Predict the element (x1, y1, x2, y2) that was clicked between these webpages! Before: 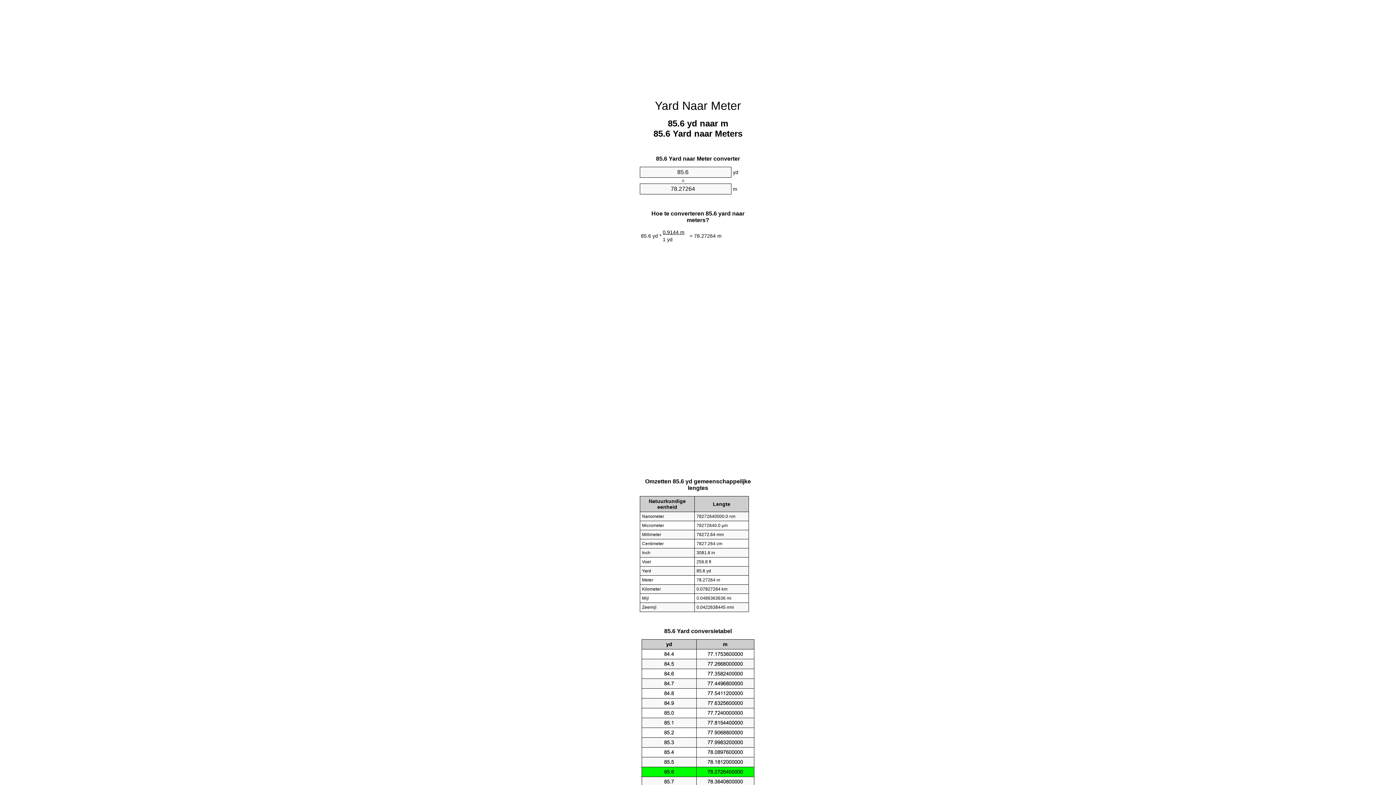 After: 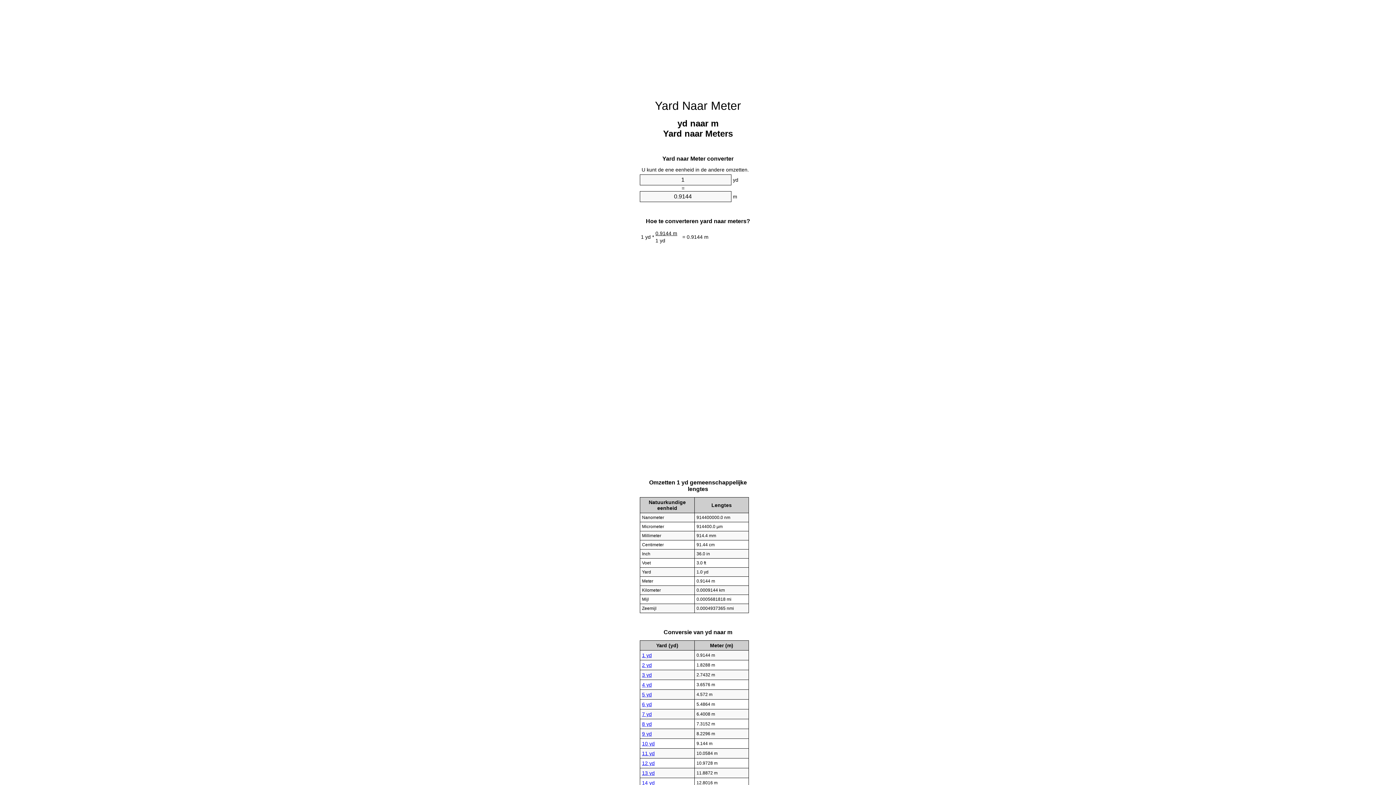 Action: bbox: (655, 99, 741, 112) label: Yard Naar Meter